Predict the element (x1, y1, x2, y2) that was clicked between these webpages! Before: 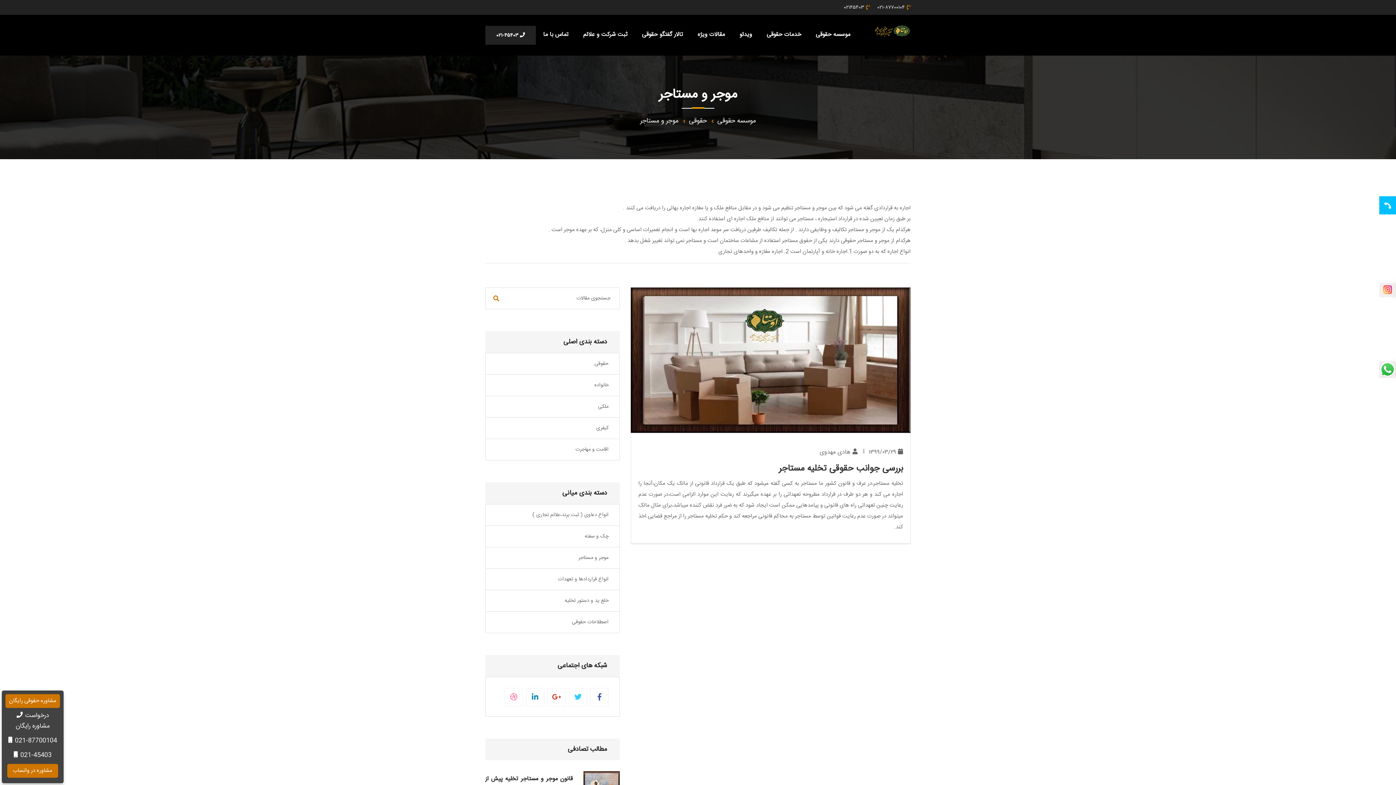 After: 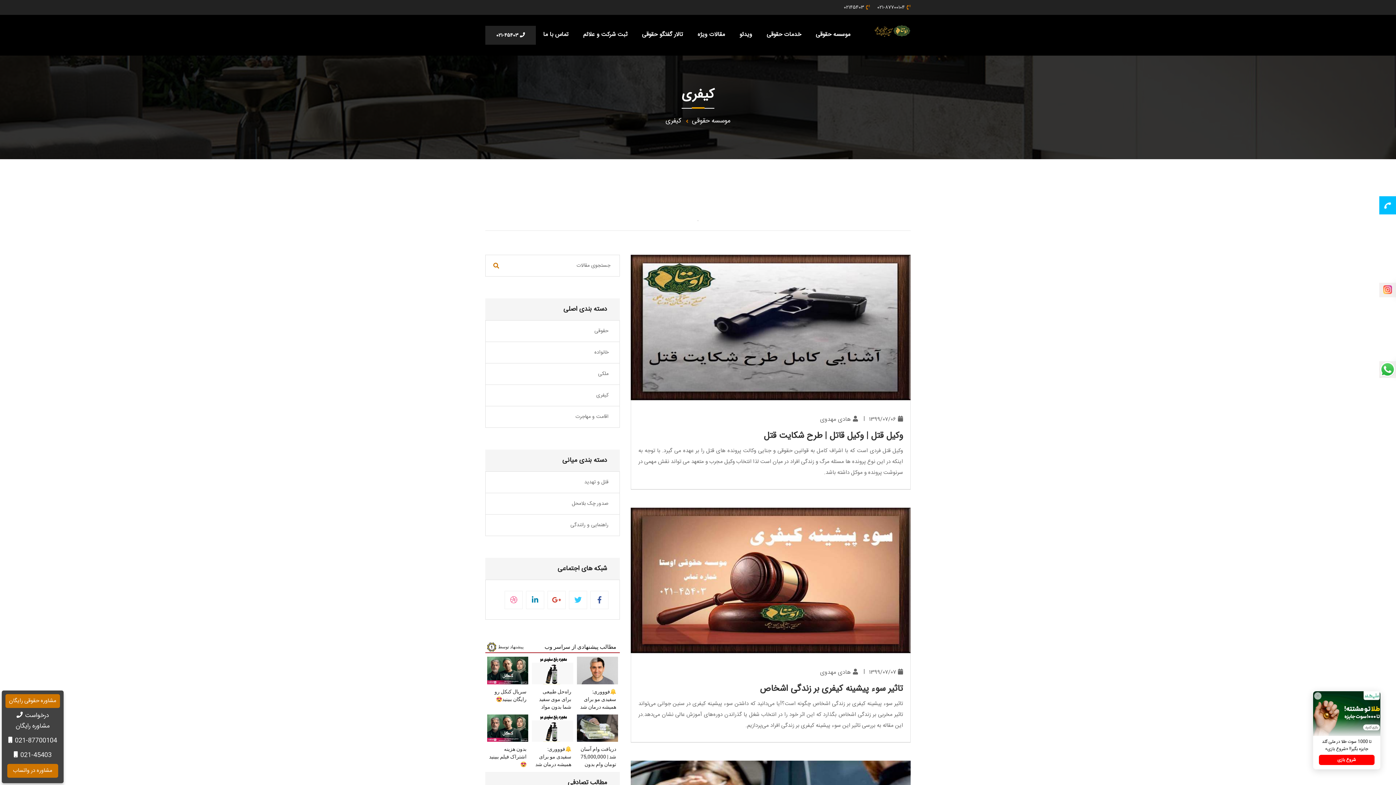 Action: label: کیفری bbox: (485, 417, 619, 438)